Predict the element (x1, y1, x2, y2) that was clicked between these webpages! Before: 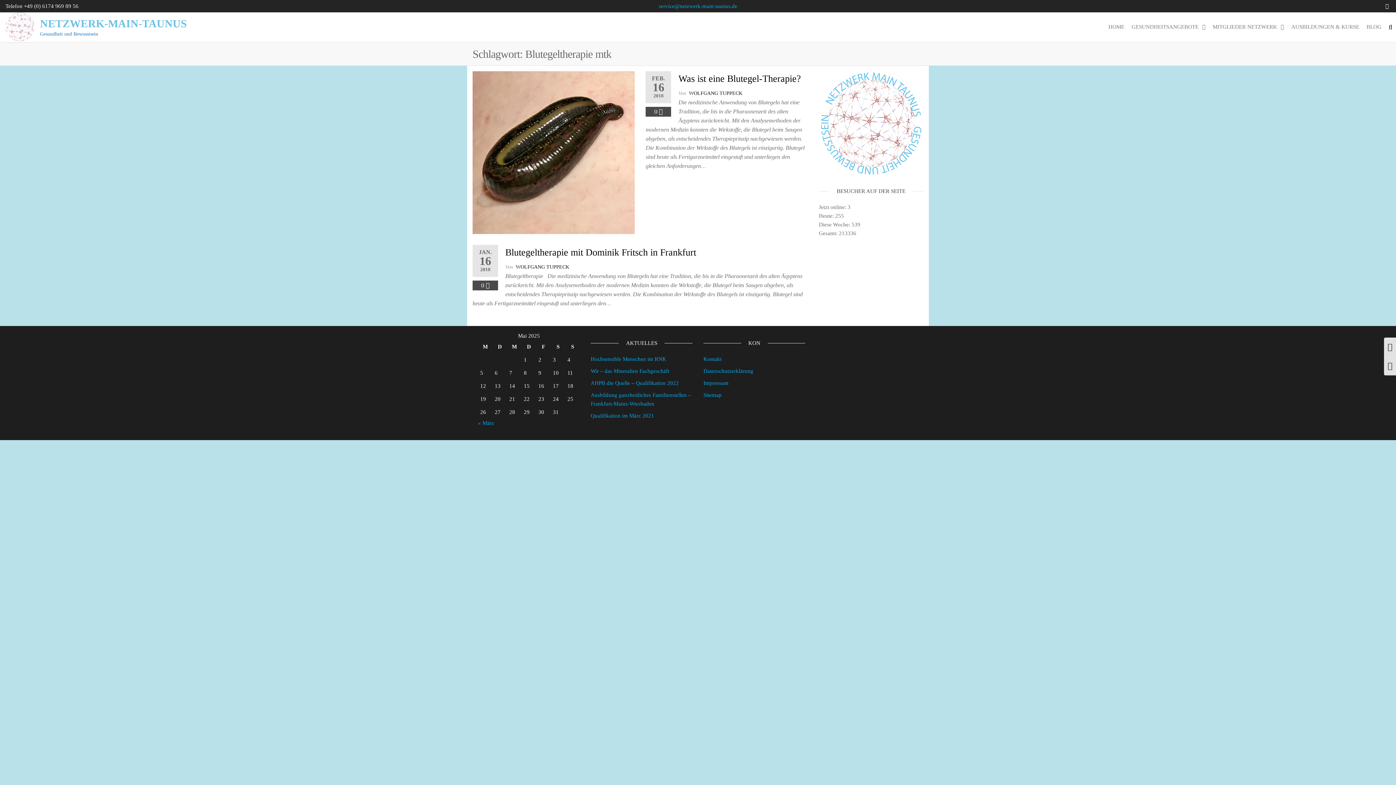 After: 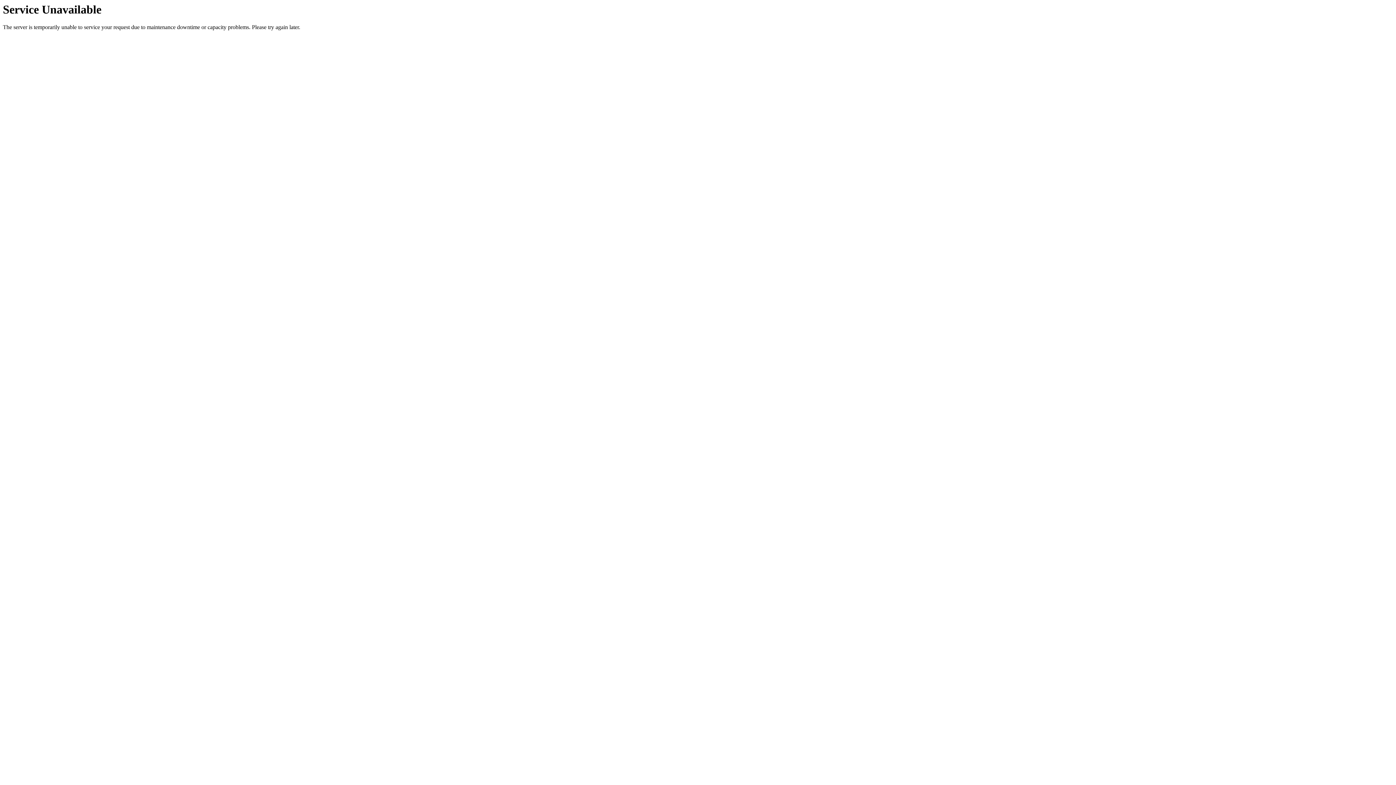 Action: bbox: (703, 392, 721, 398) label: Sitemap